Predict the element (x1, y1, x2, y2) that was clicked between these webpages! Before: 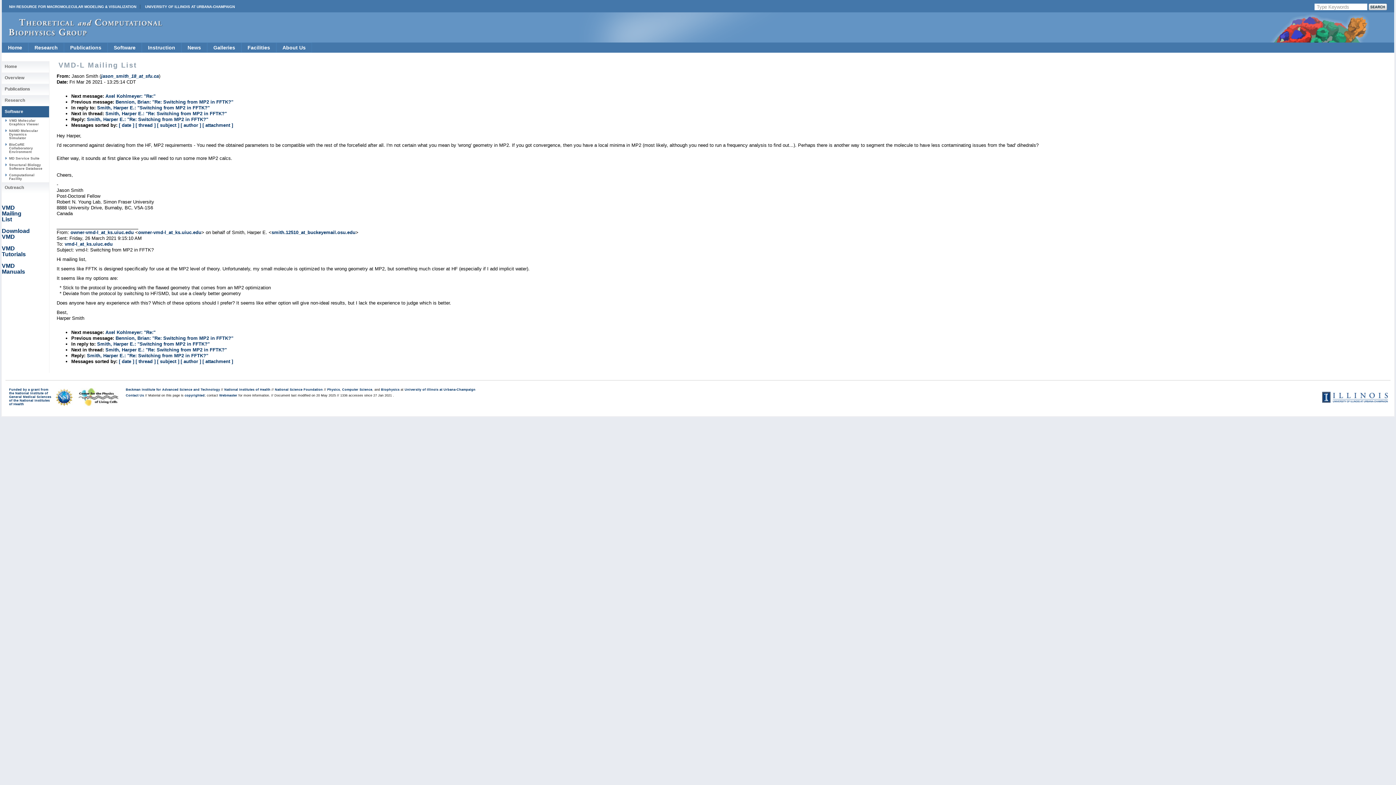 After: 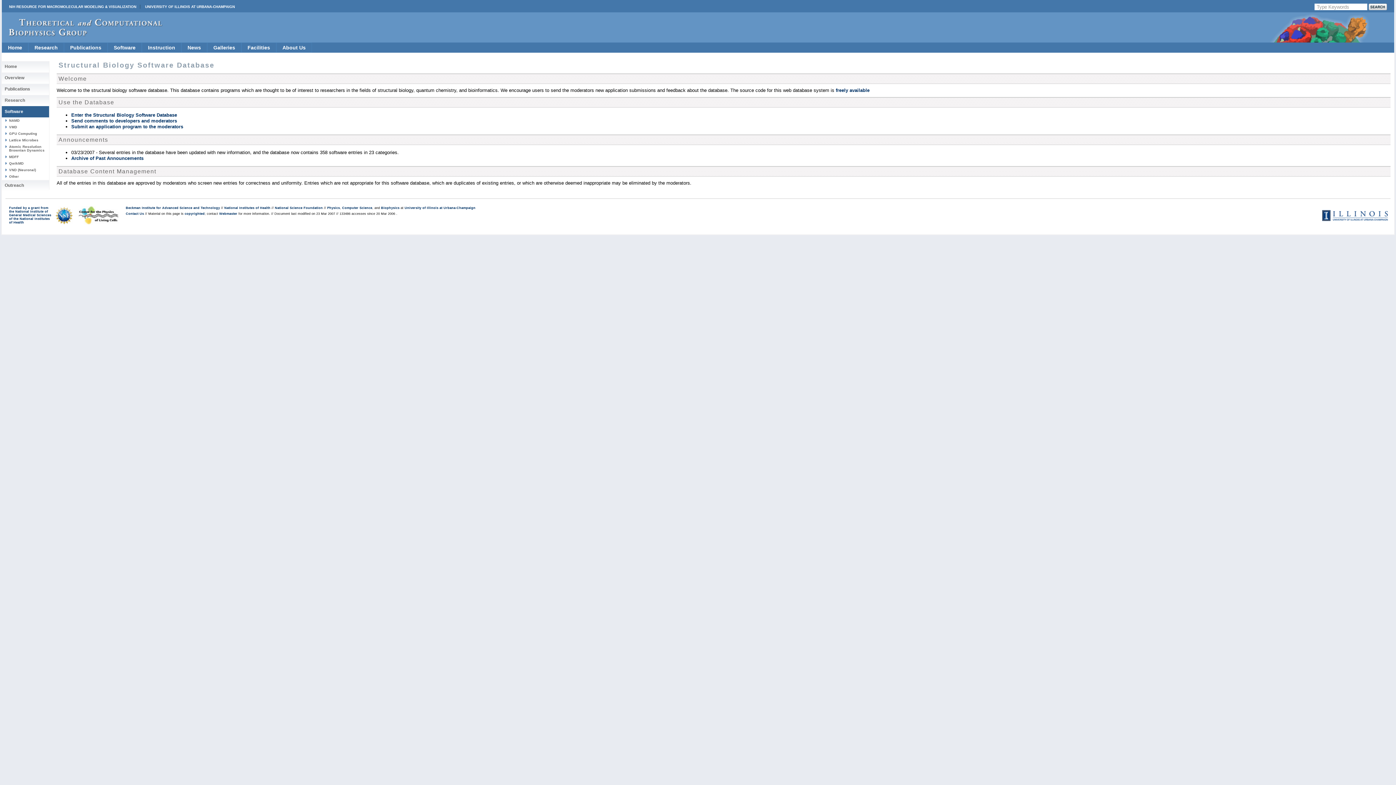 Action: label: Structural Biology Software Database bbox: (5, 161, 49, 172)